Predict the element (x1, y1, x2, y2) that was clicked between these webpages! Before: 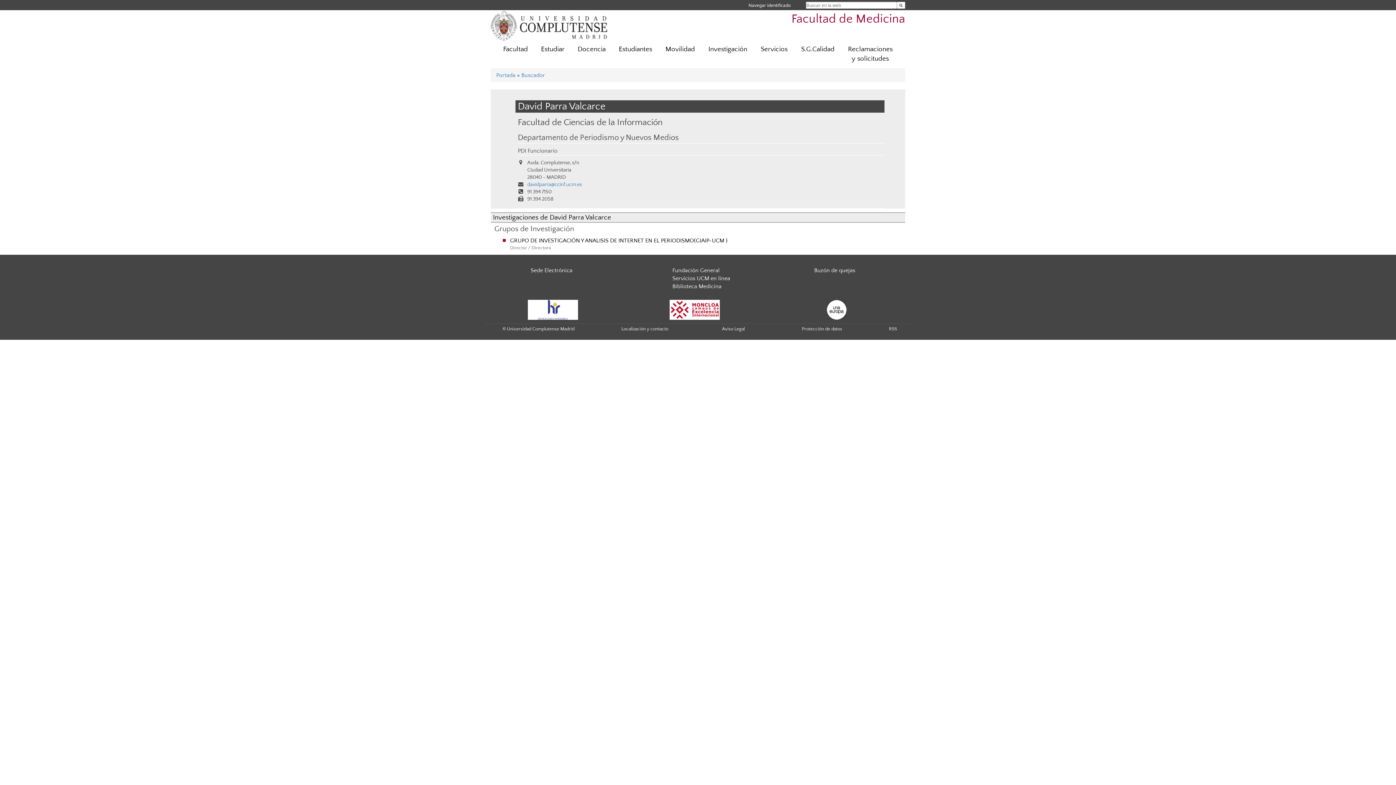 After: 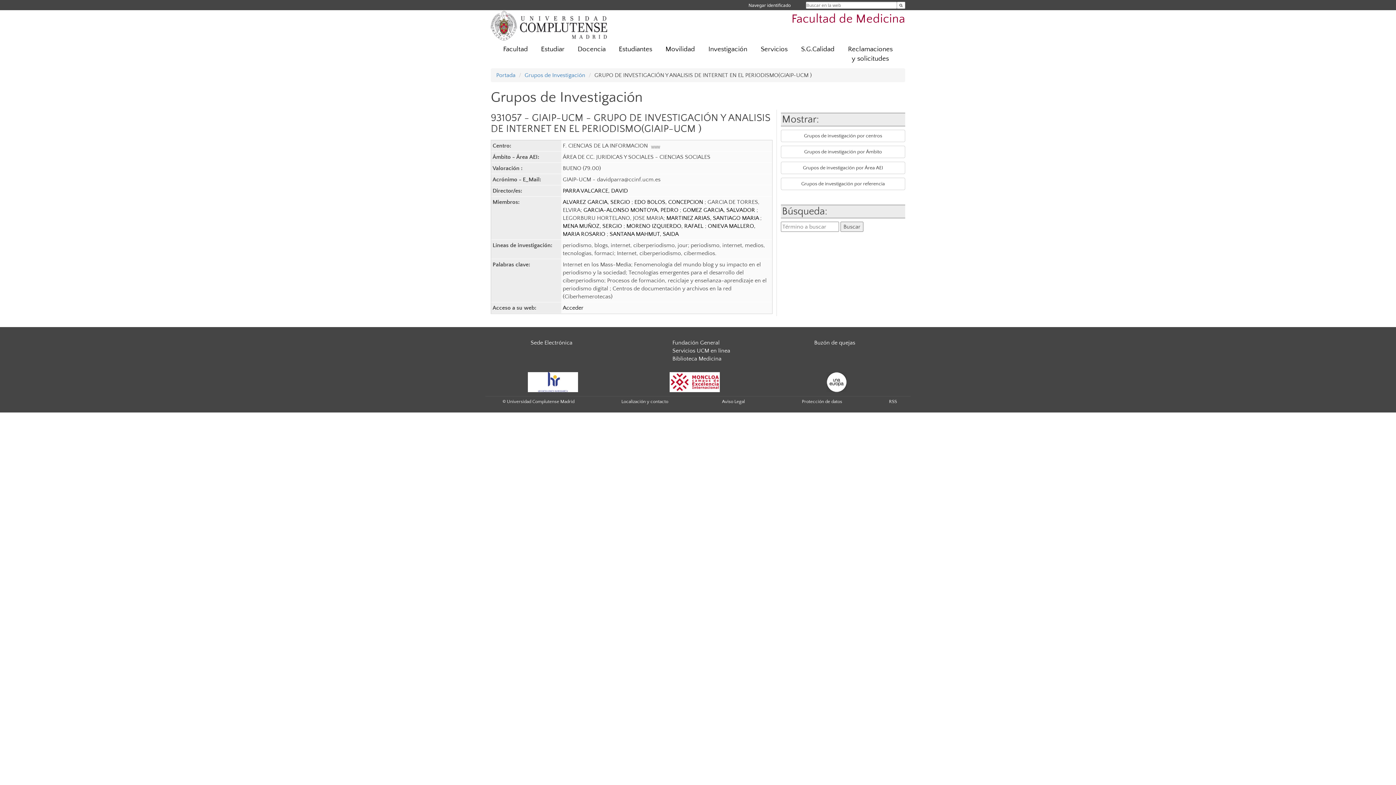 Action: label: GRUPO DE INVESTIGACIÓN Y ANALISIS DE INTERNET EN EL PERIODISMO(GIAIP-UCM ) bbox: (510, 237, 727, 243)